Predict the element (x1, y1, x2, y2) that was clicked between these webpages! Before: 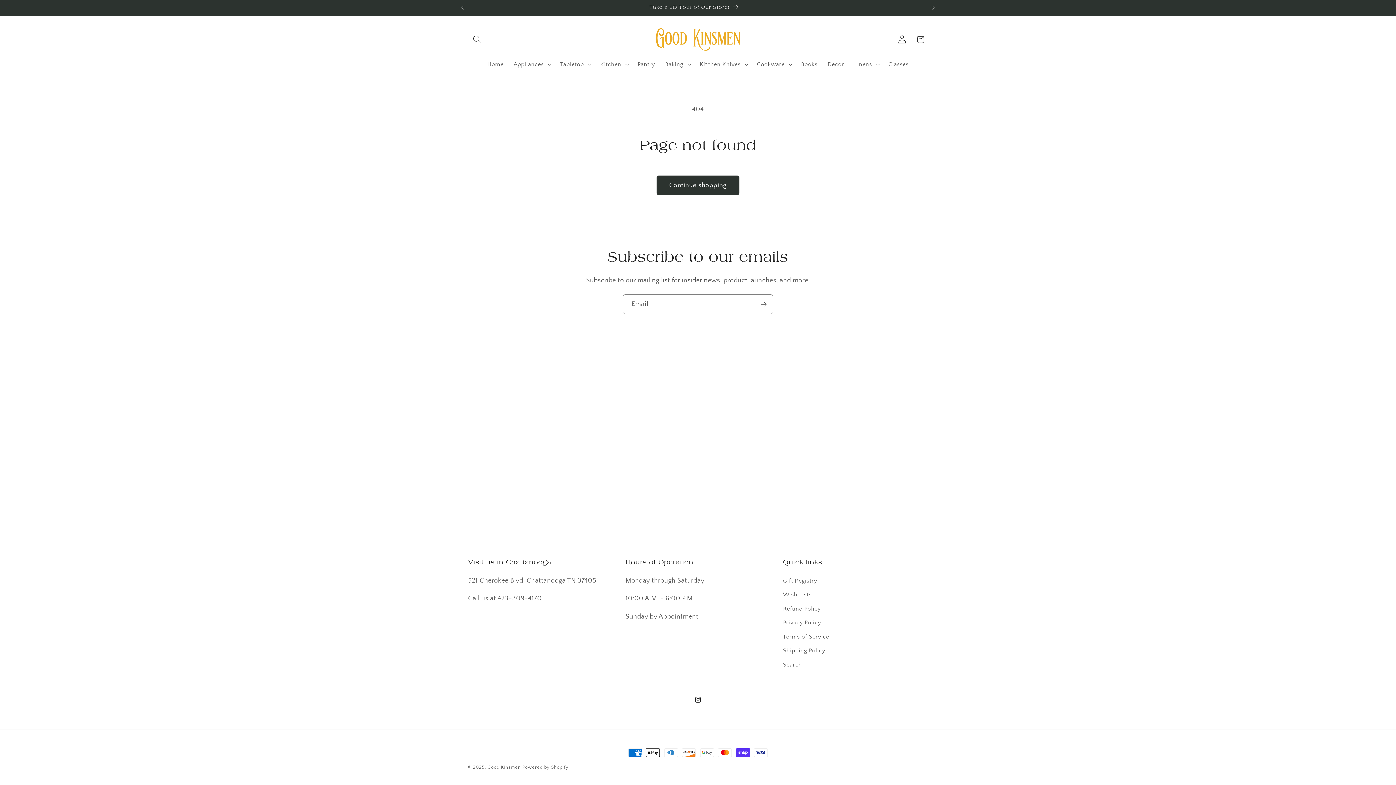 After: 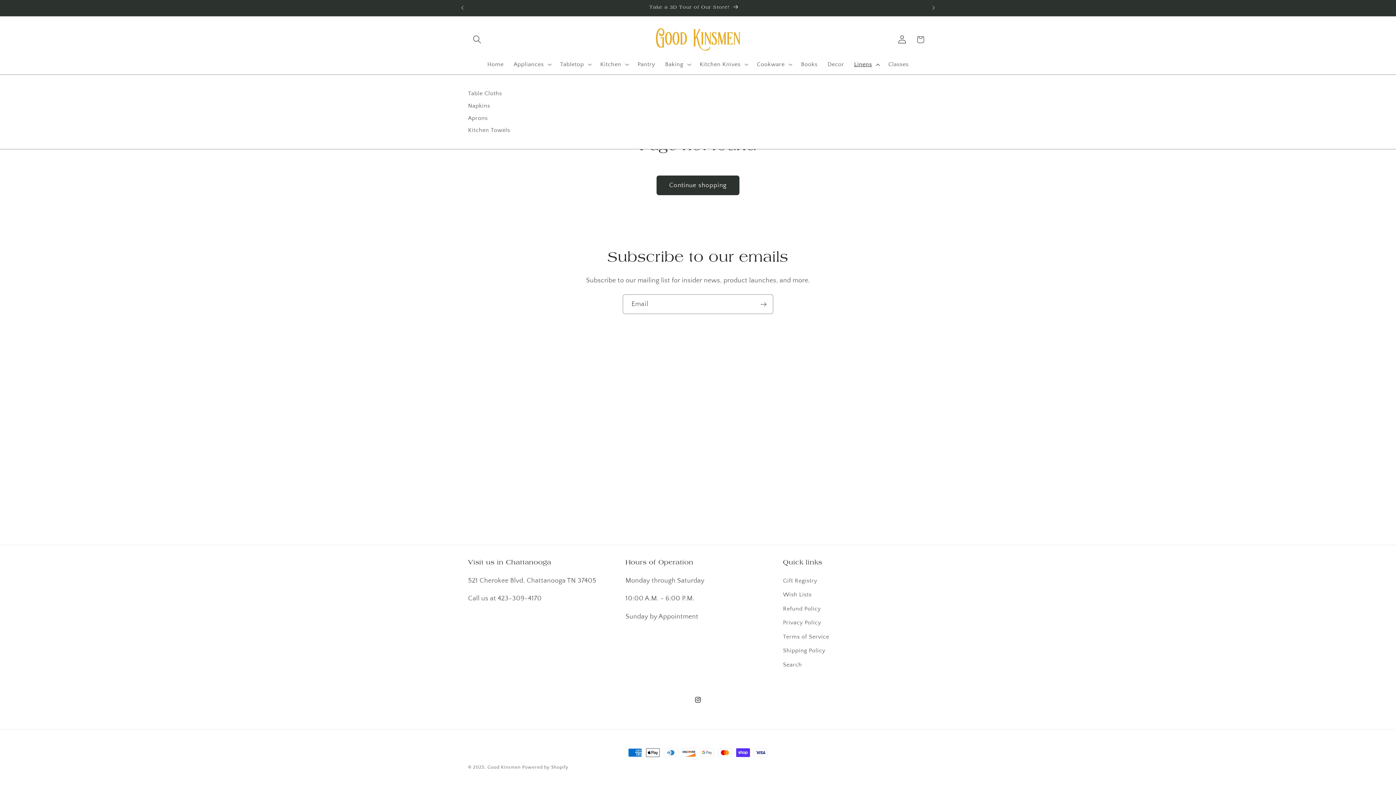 Action: bbox: (849, 55, 883, 72) label: Linens